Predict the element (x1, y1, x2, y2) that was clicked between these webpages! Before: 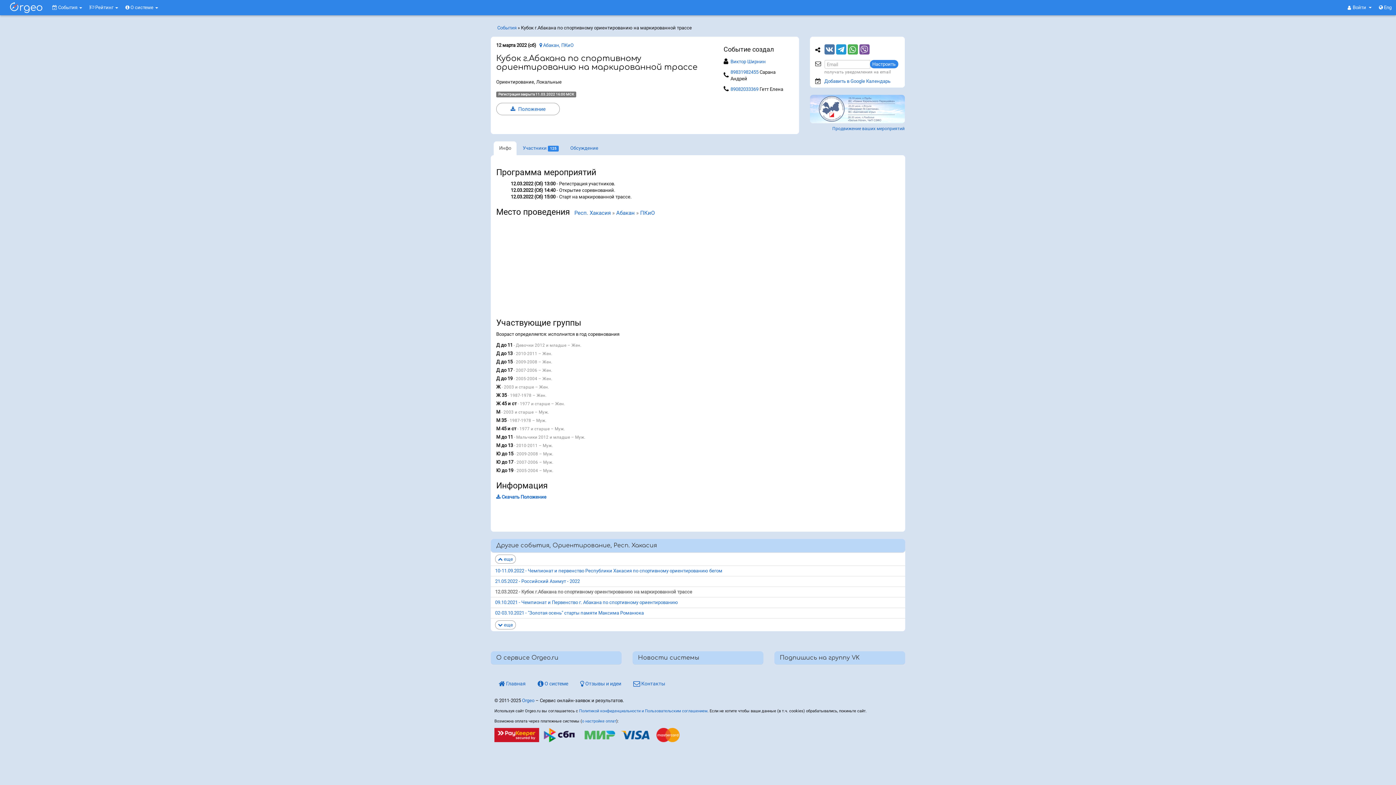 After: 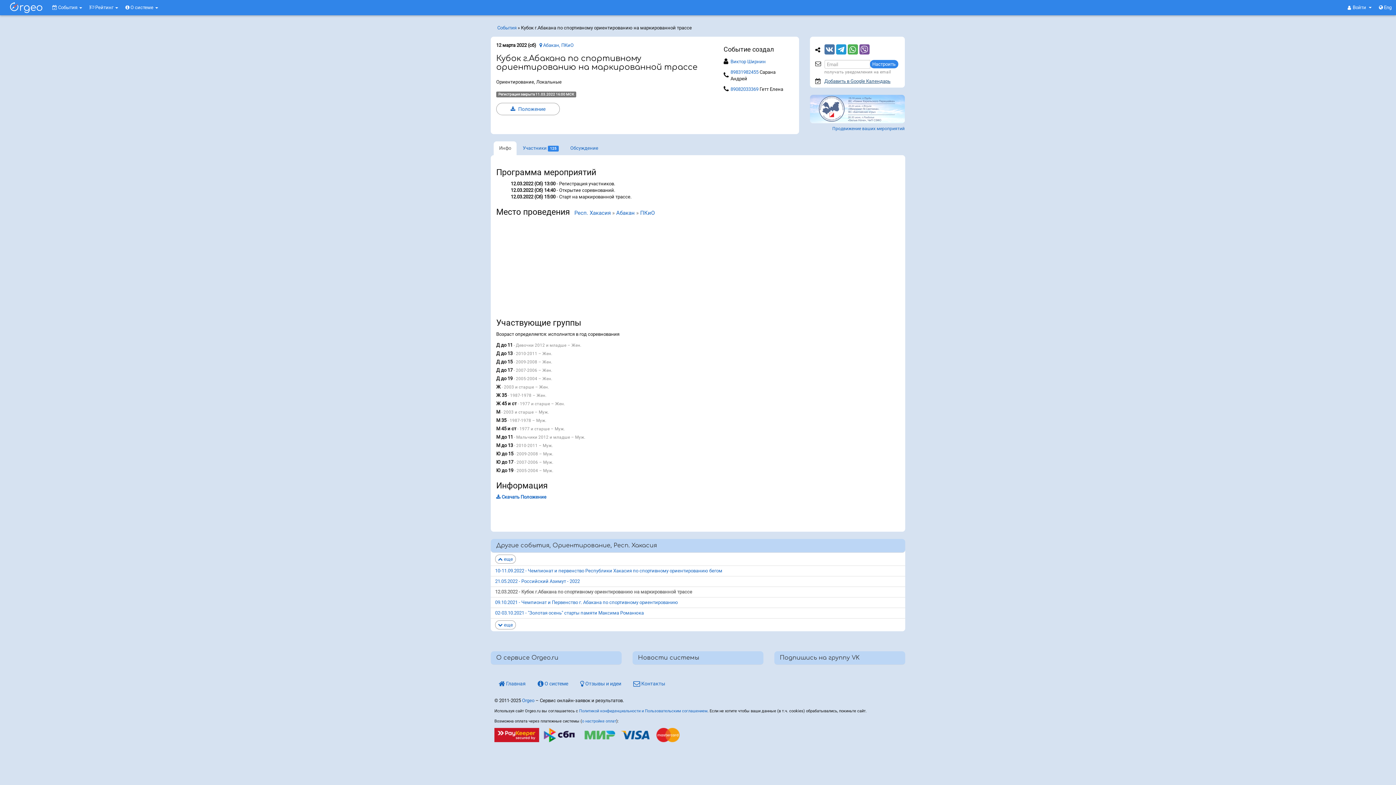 Action: bbox: (824, 78, 890, 84) label: Добавить в Google Календарь